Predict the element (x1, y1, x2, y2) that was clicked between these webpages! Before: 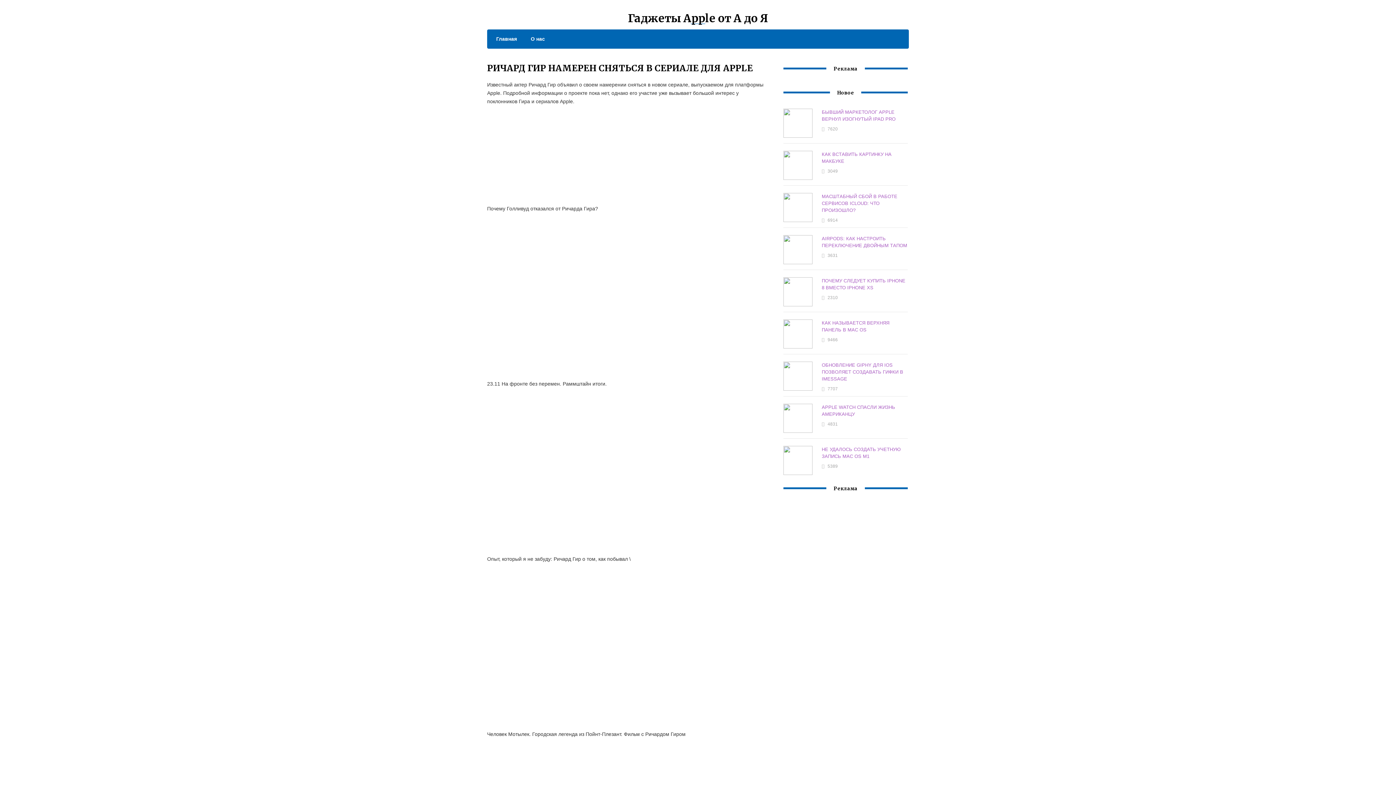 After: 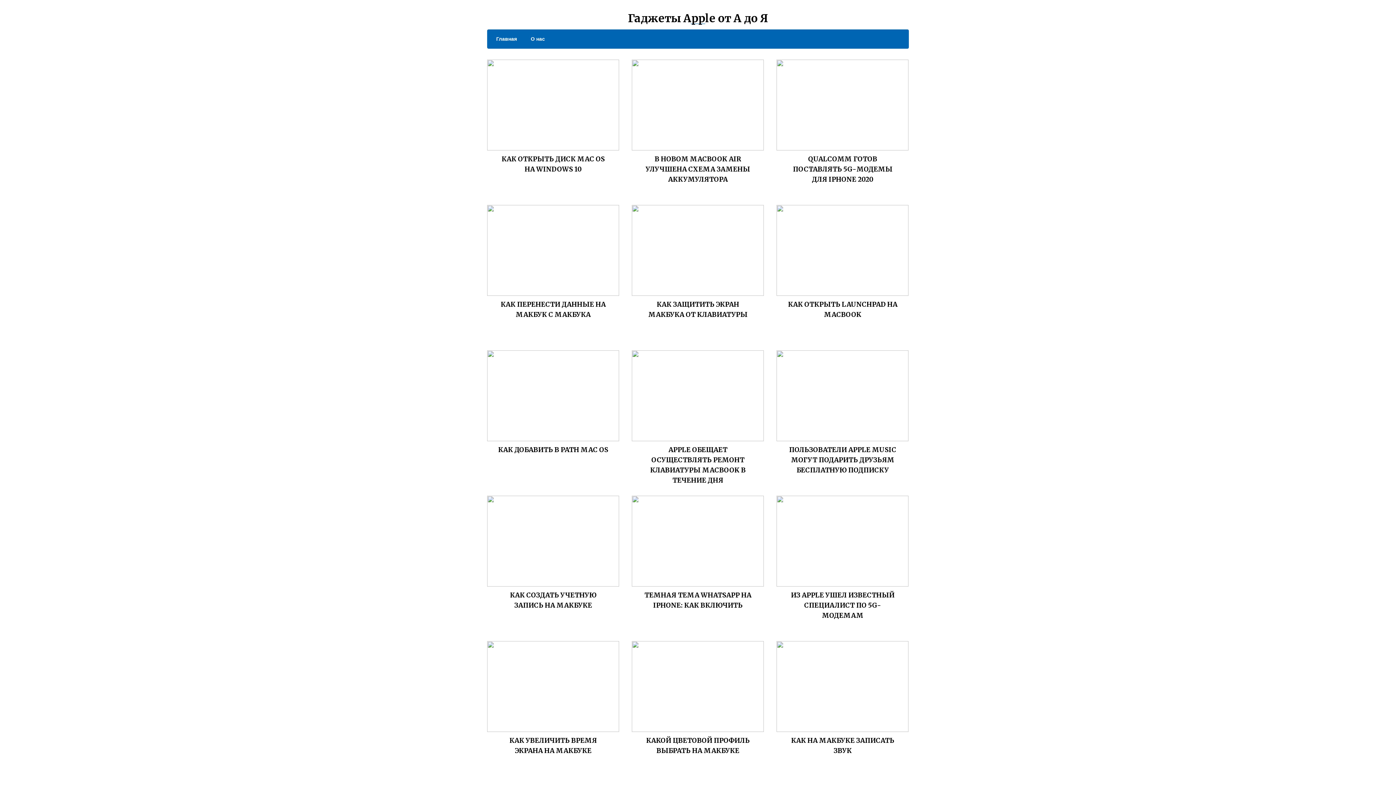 Action: bbox: (489, 34, 517, 43) label: Главная